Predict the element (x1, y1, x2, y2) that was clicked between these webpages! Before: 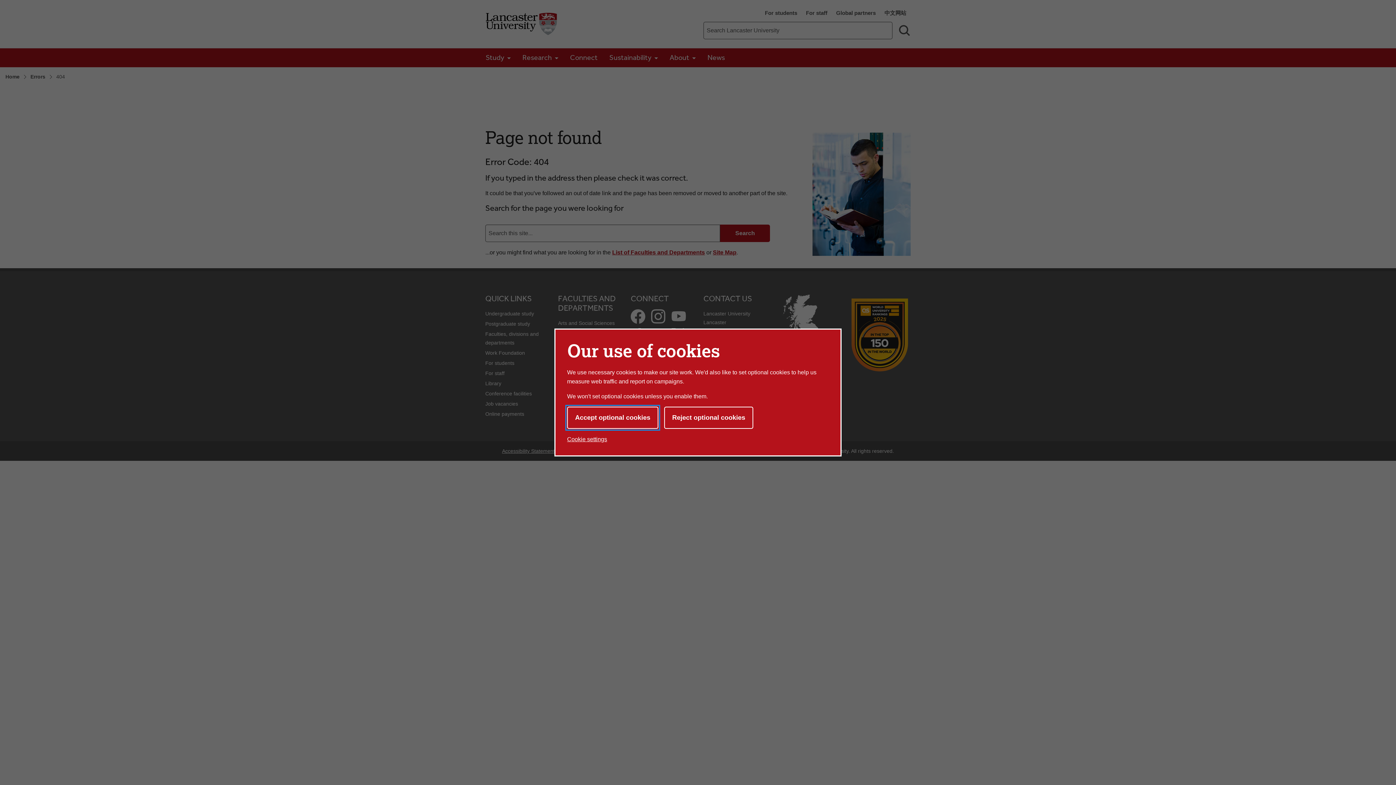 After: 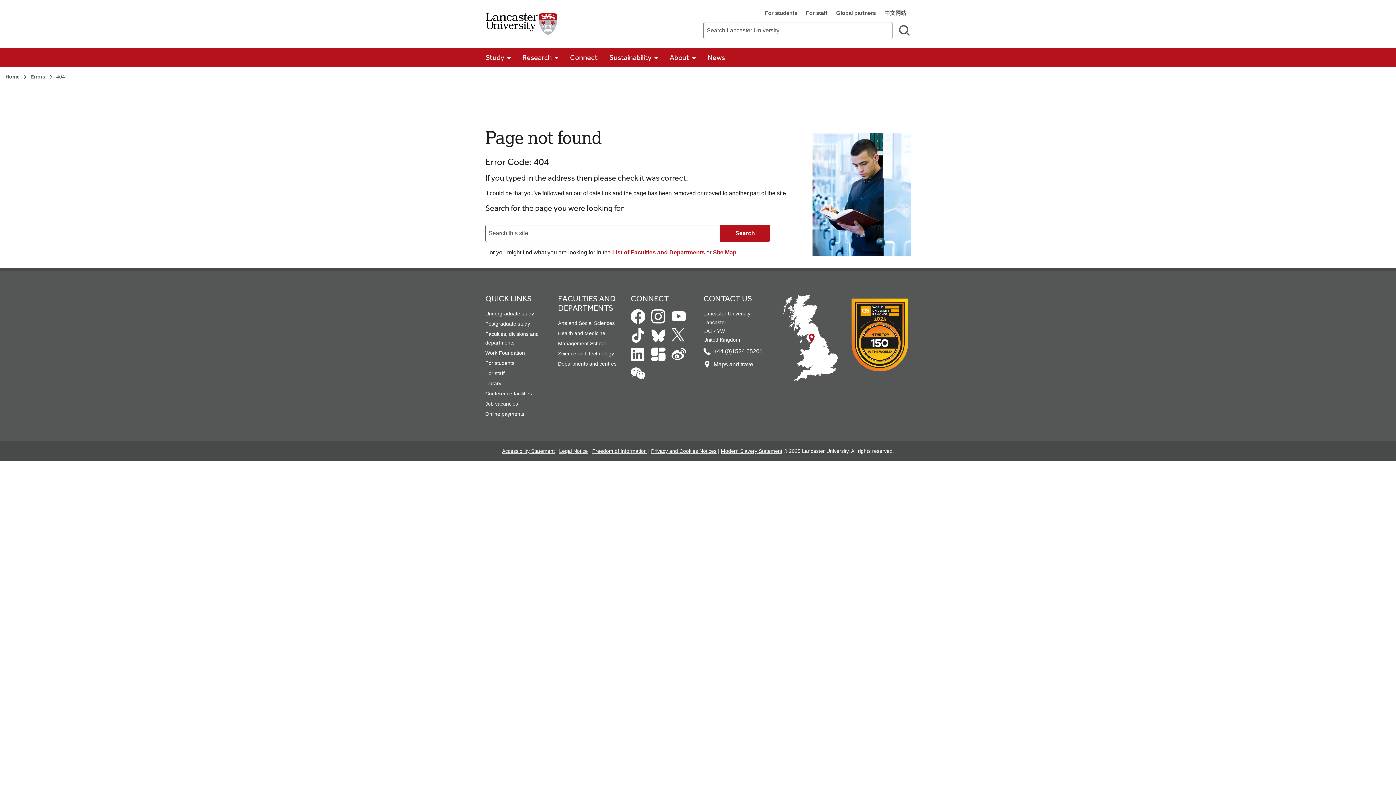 Action: label: Reject optional cookies bbox: (664, 406, 753, 429)